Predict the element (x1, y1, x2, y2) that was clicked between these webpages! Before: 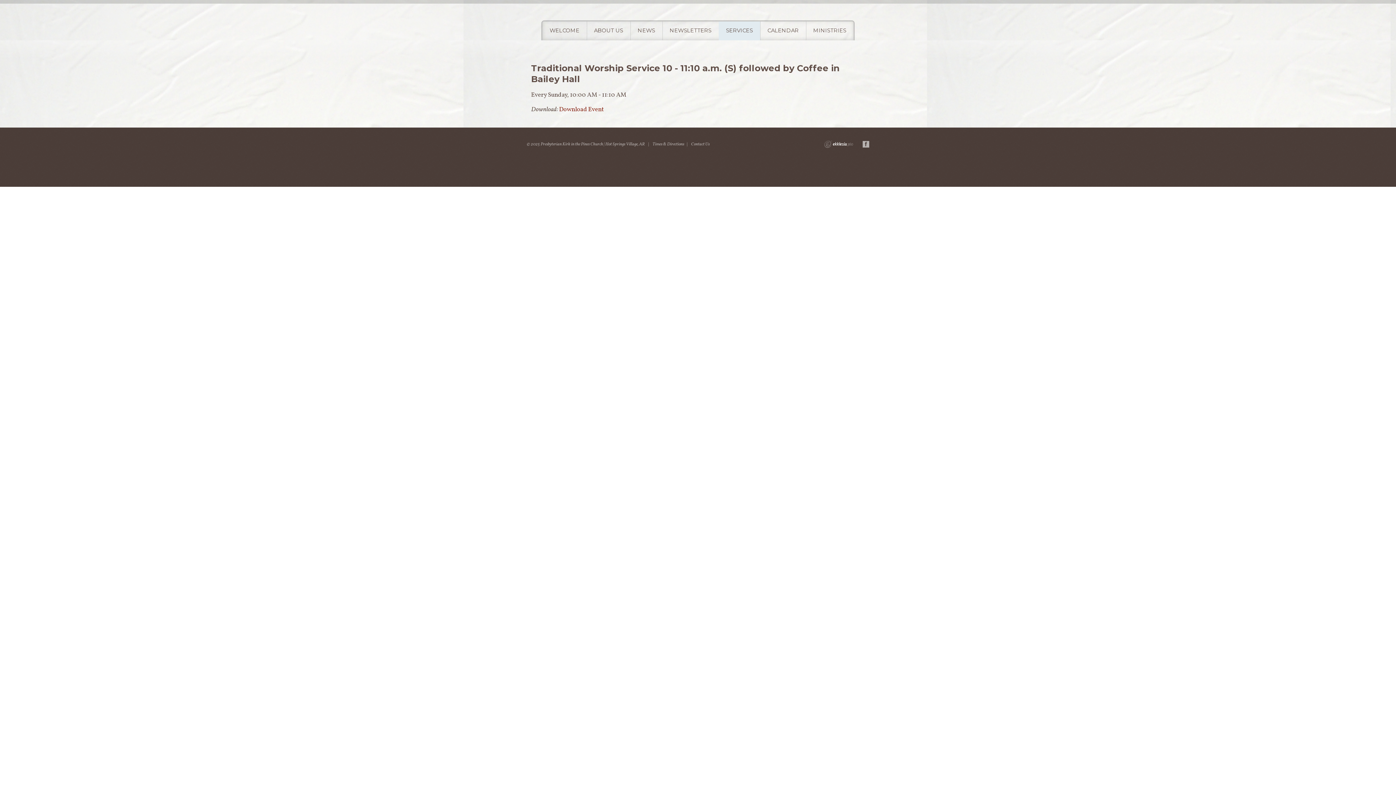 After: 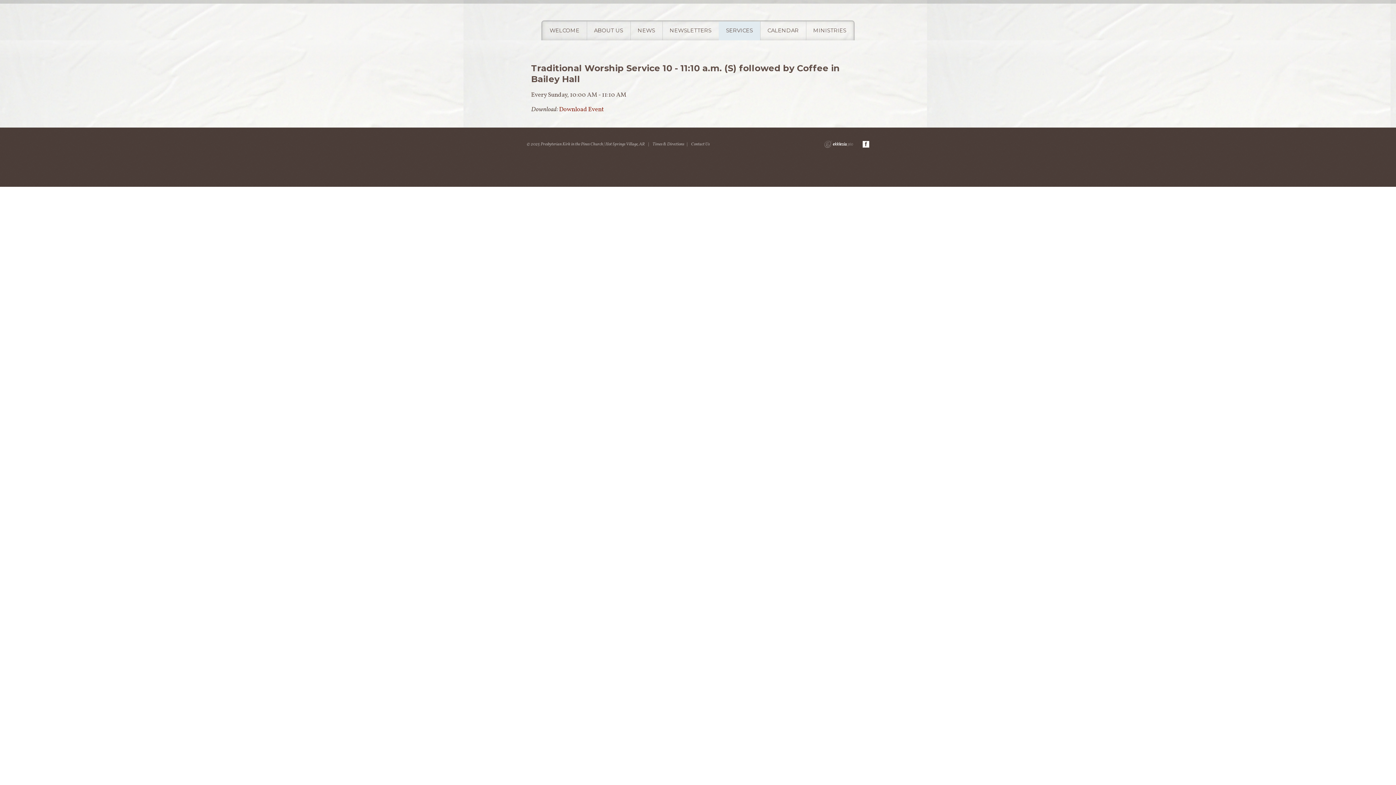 Action: bbox: (862, 141, 869, 147)